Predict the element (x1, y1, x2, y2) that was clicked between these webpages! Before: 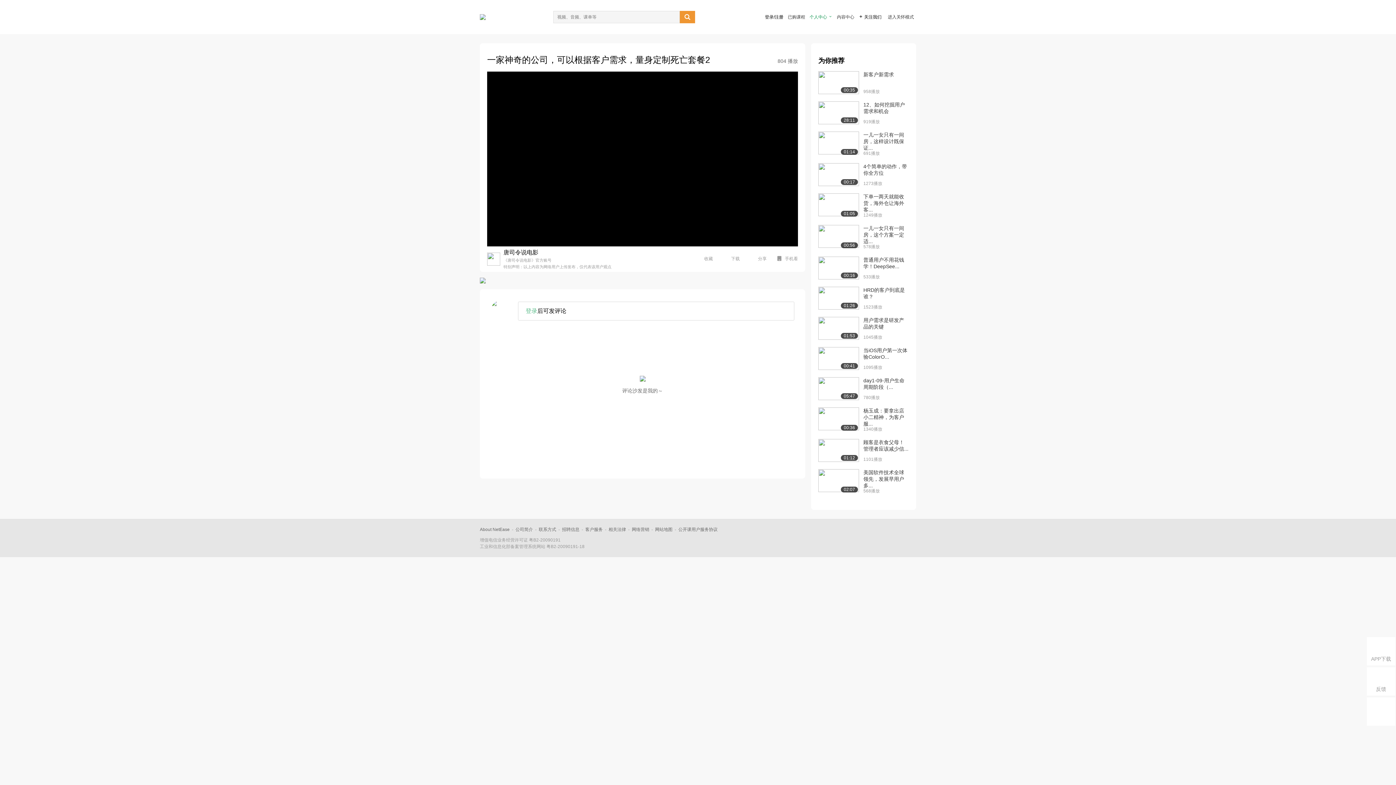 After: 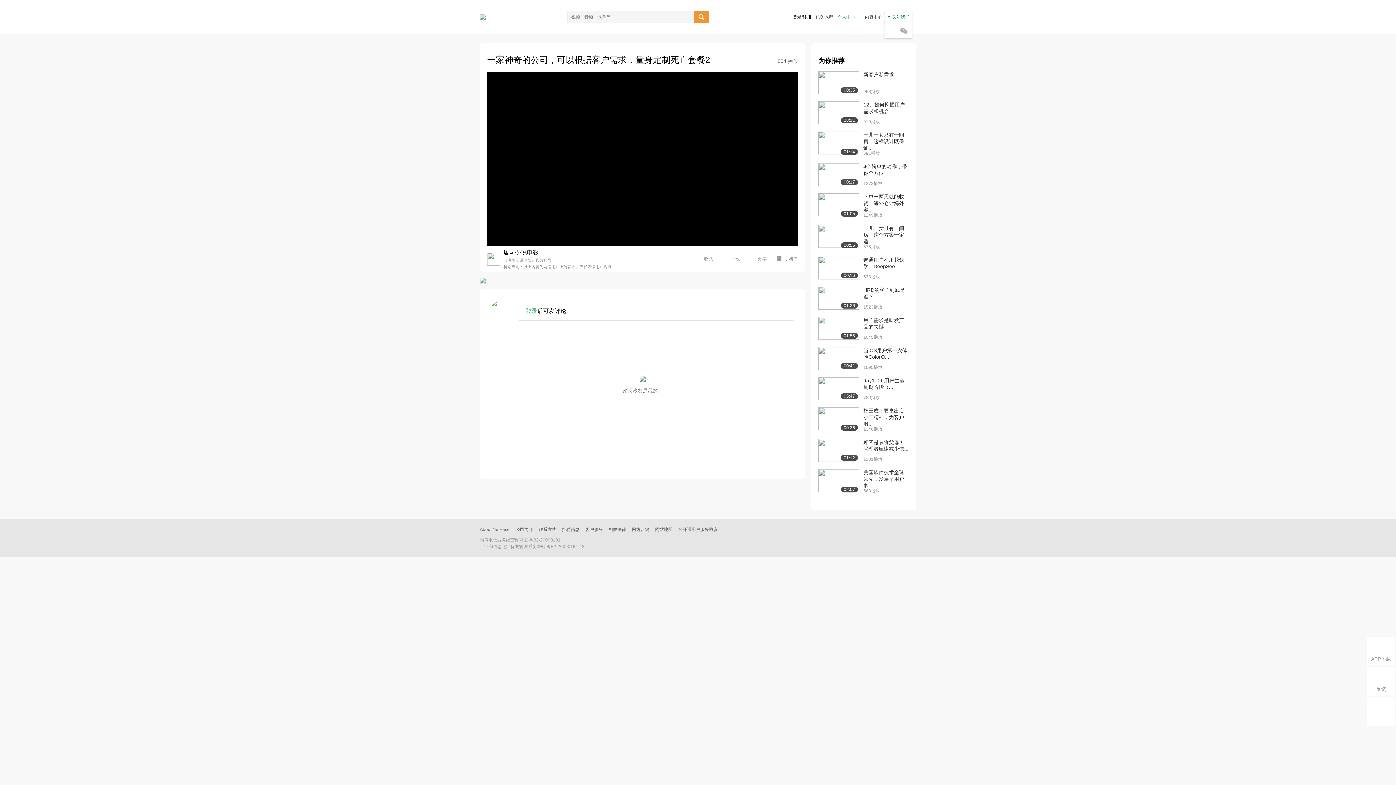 Action: bbox: (886, 12, 914, 21) label: 进入关怀模式